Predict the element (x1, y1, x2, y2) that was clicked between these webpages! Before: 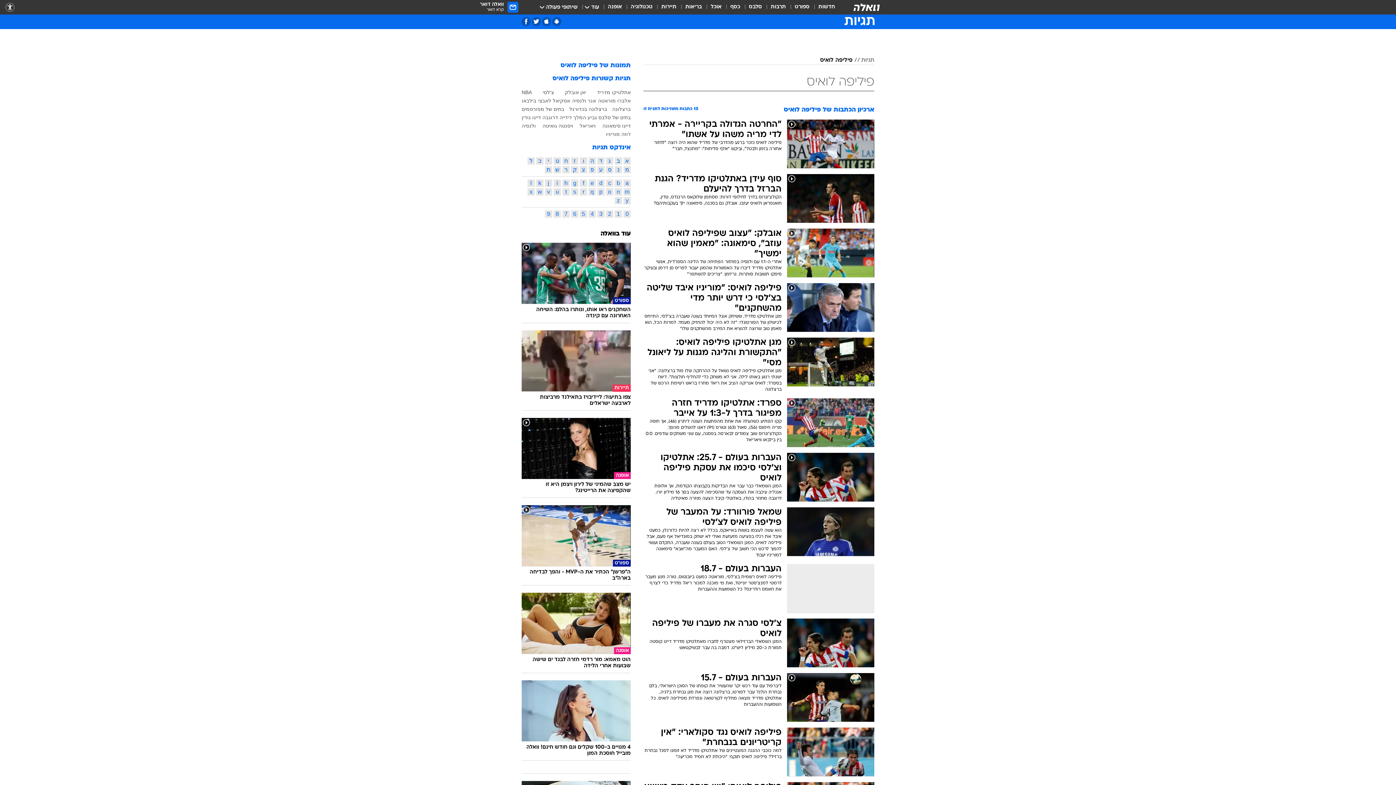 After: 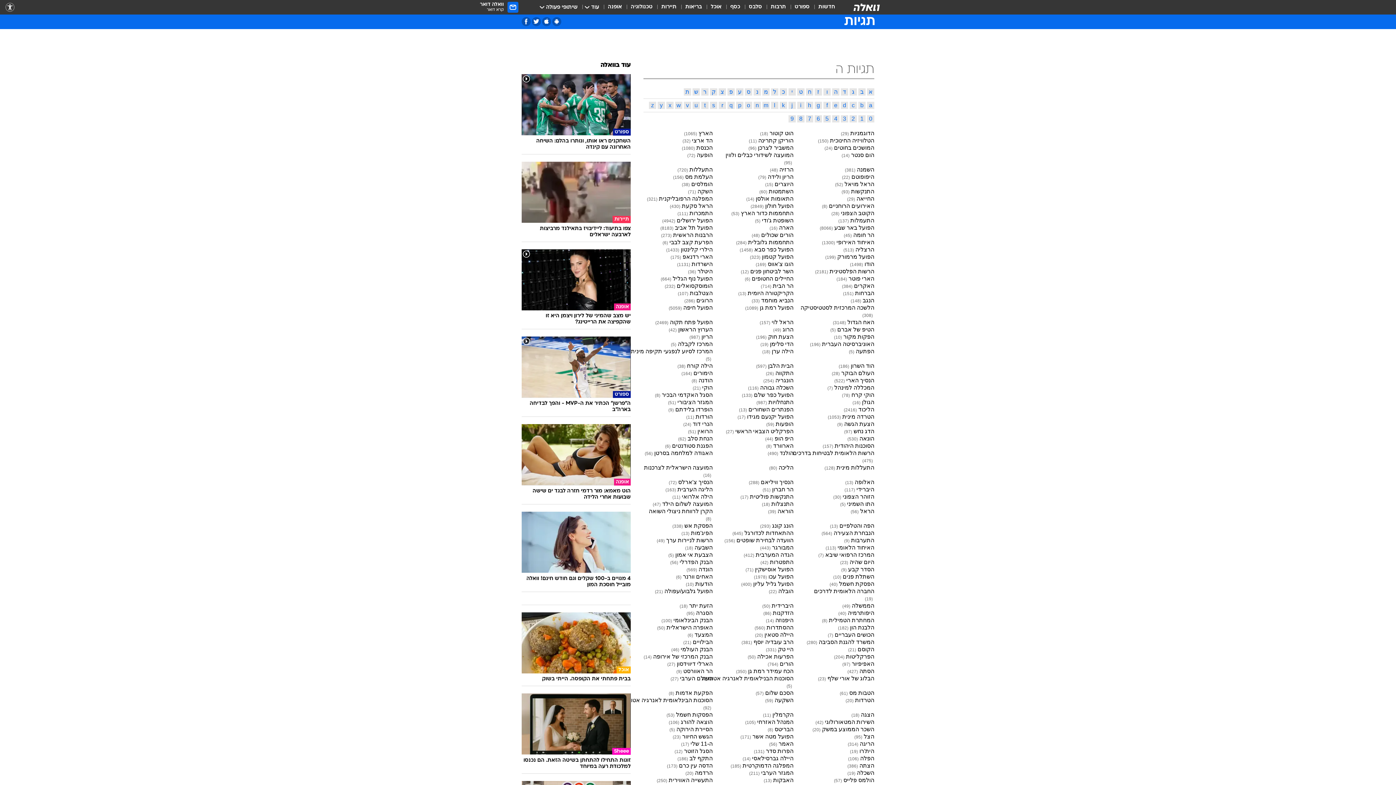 Action: bbox: (588, 157, 596, 164) label: ה